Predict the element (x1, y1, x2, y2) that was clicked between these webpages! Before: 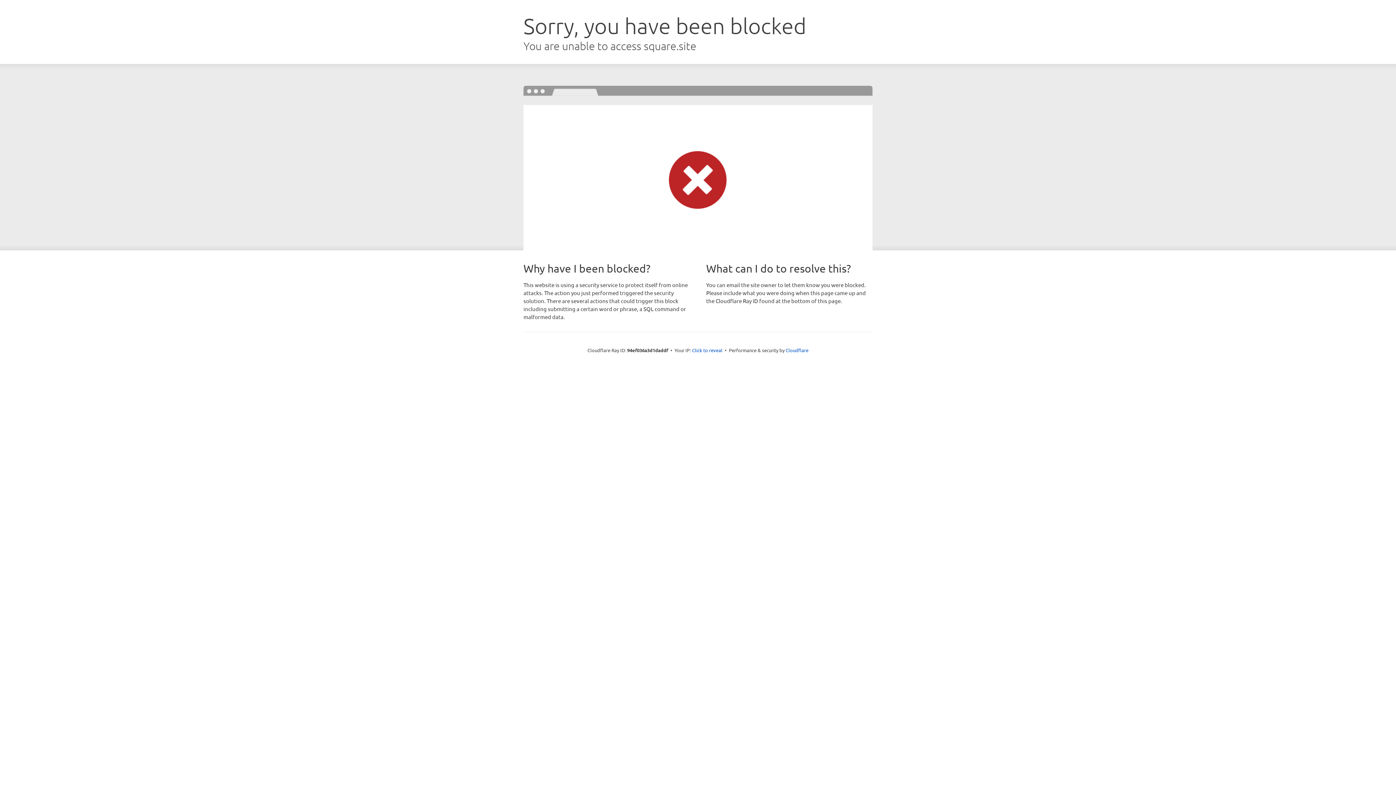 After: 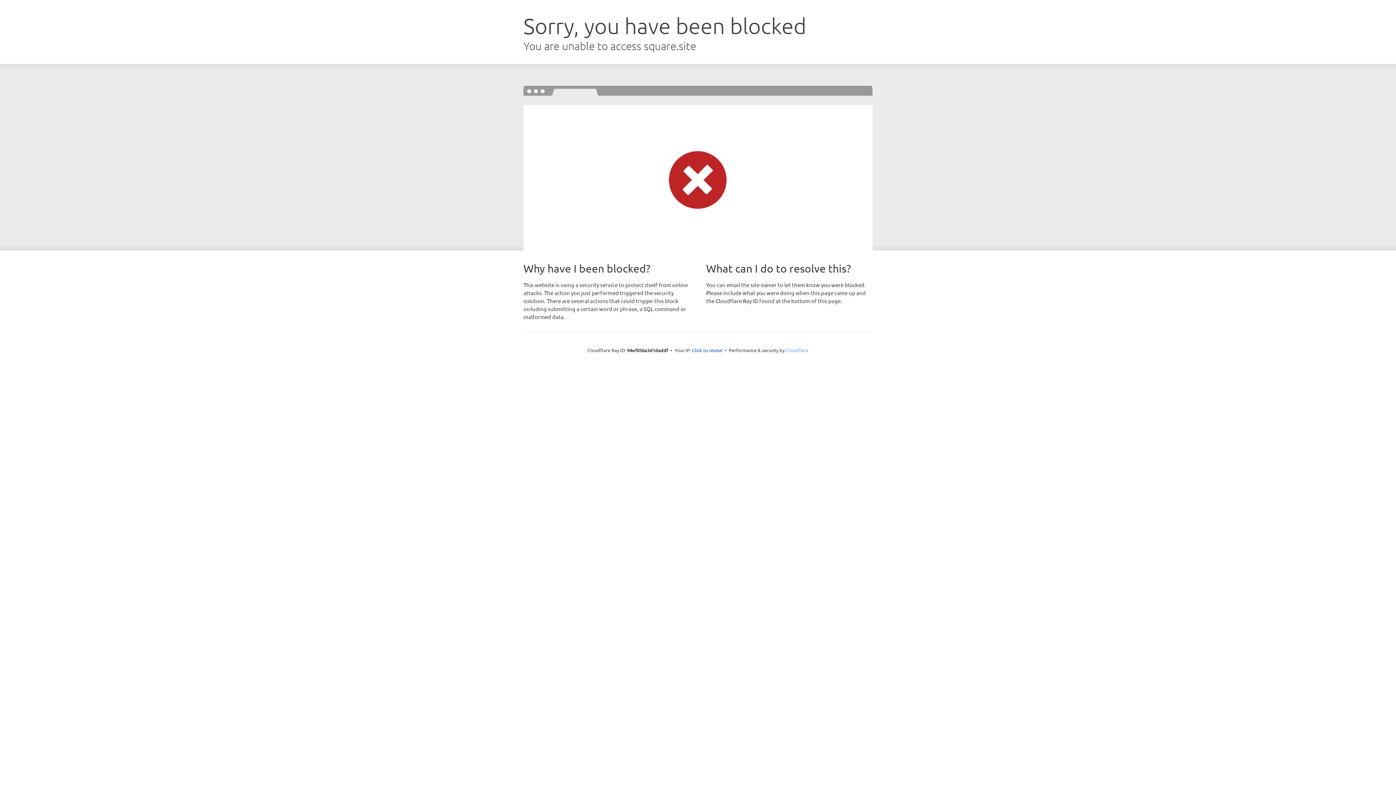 Action: bbox: (785, 347, 808, 353) label: Cloudflare